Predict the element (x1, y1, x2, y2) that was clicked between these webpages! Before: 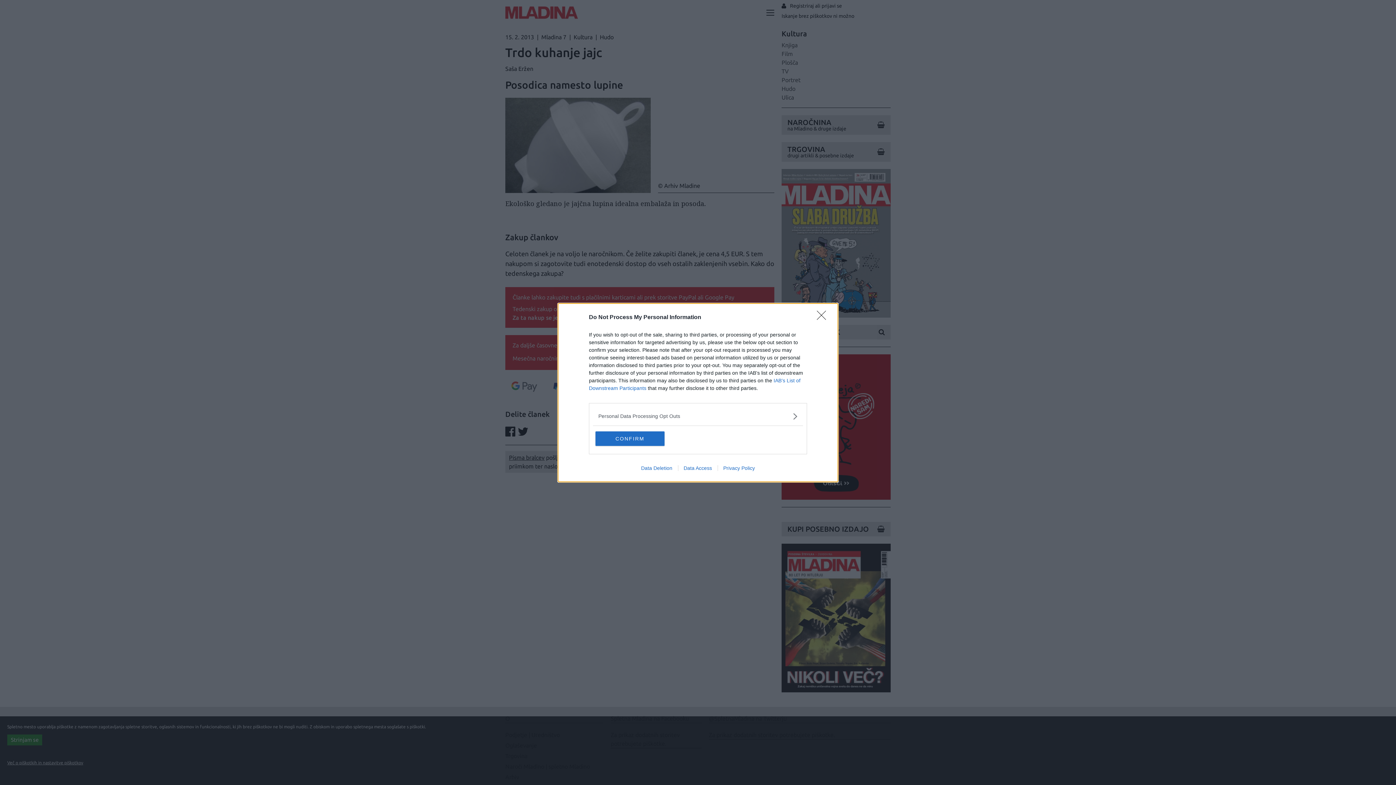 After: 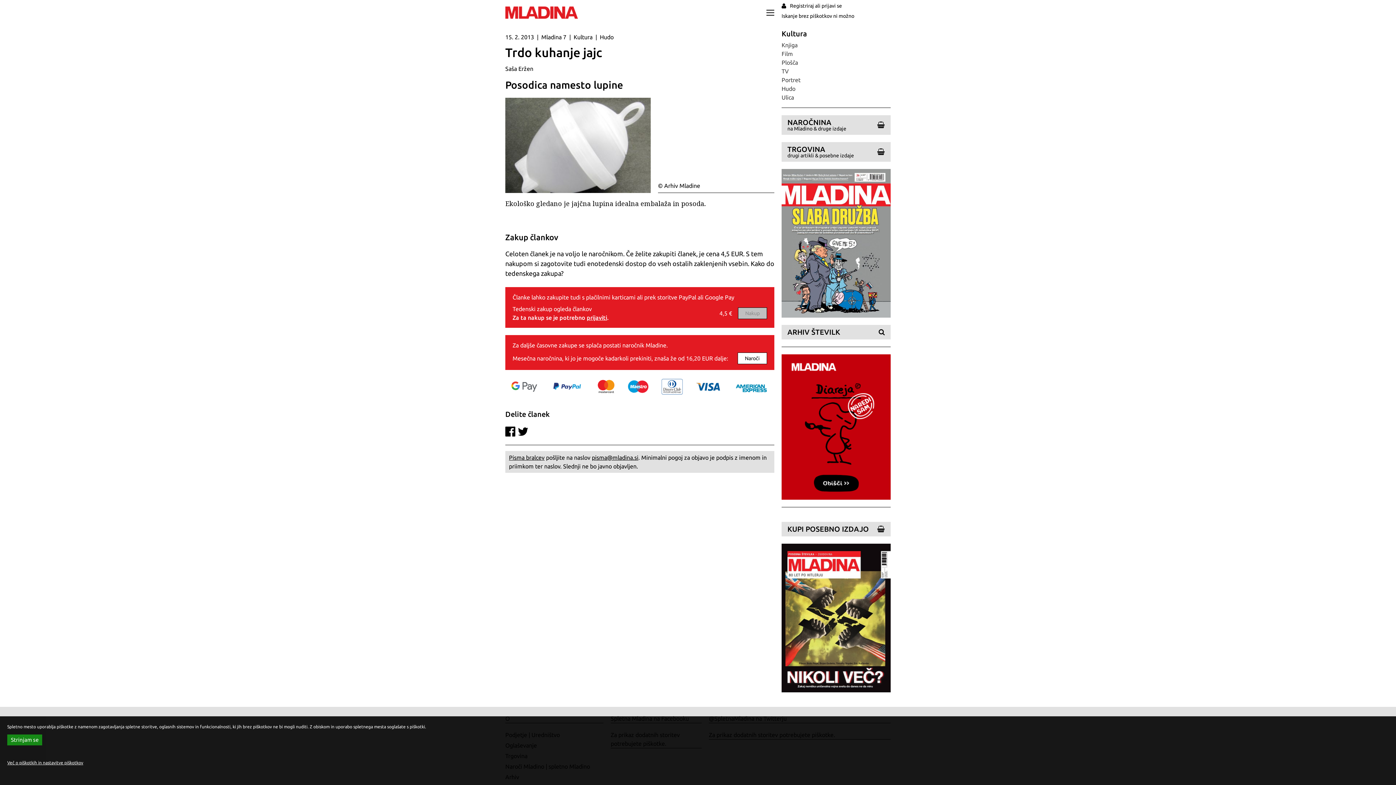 Action: bbox: (595, 431, 664, 446) label: CONFIRM